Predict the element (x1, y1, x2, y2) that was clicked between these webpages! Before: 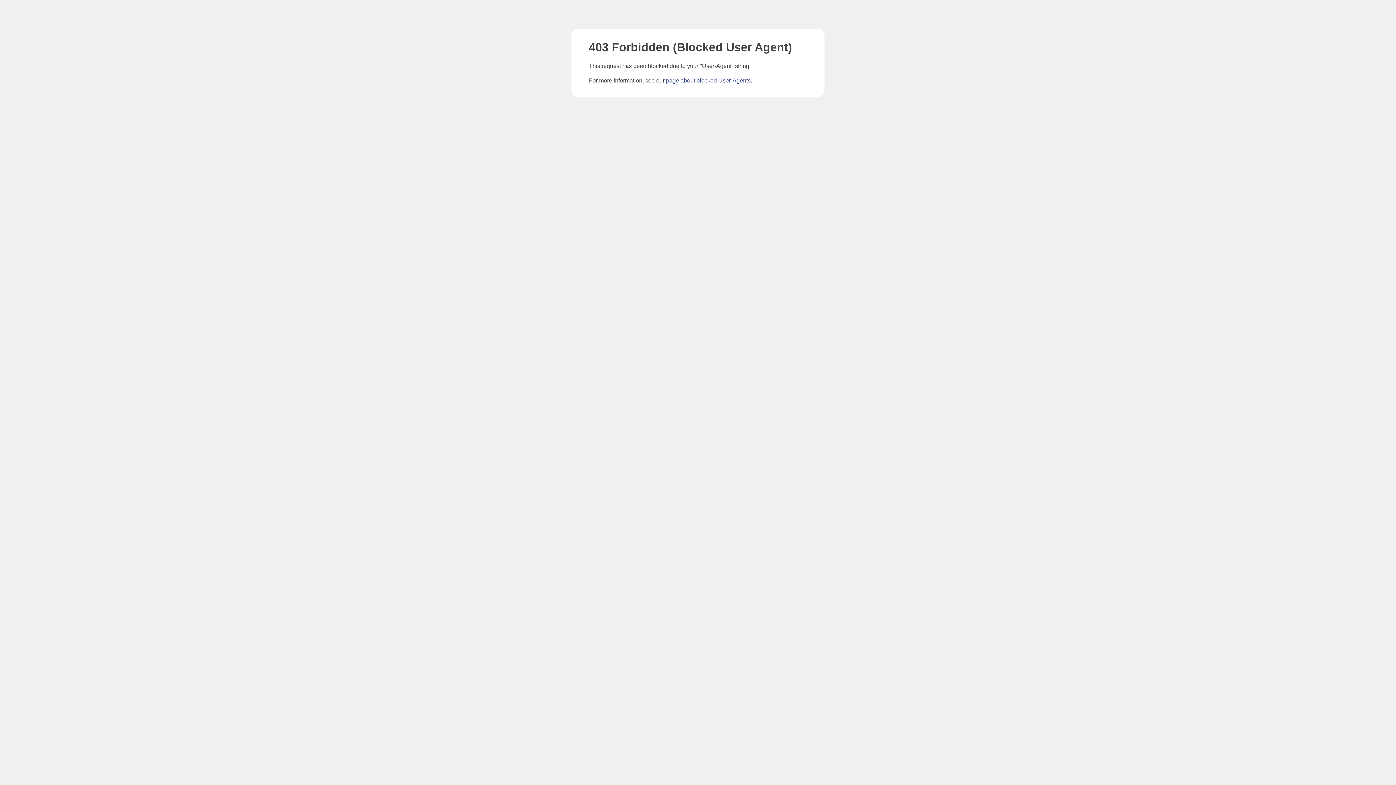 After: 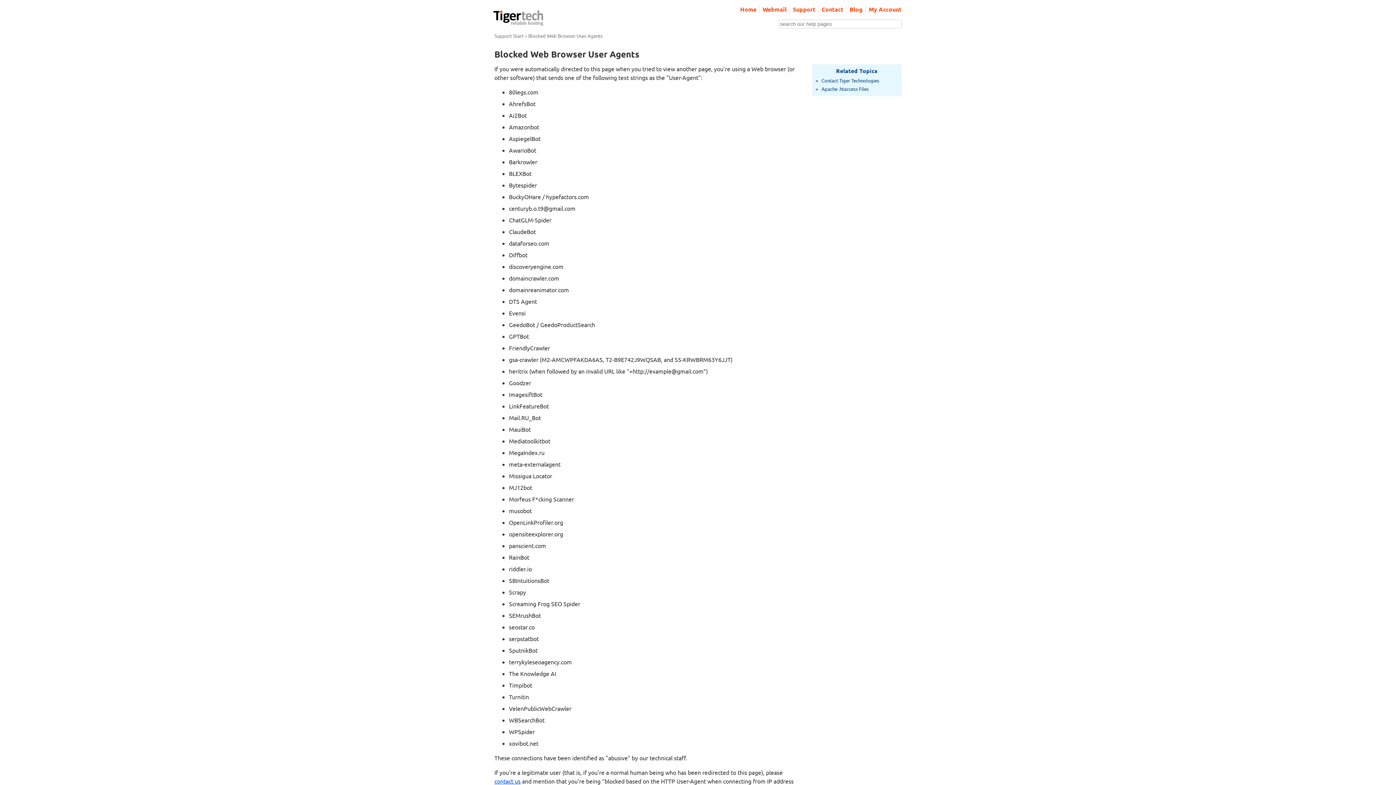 Action: label: page about blocked User-Agents bbox: (666, 77, 750, 83)